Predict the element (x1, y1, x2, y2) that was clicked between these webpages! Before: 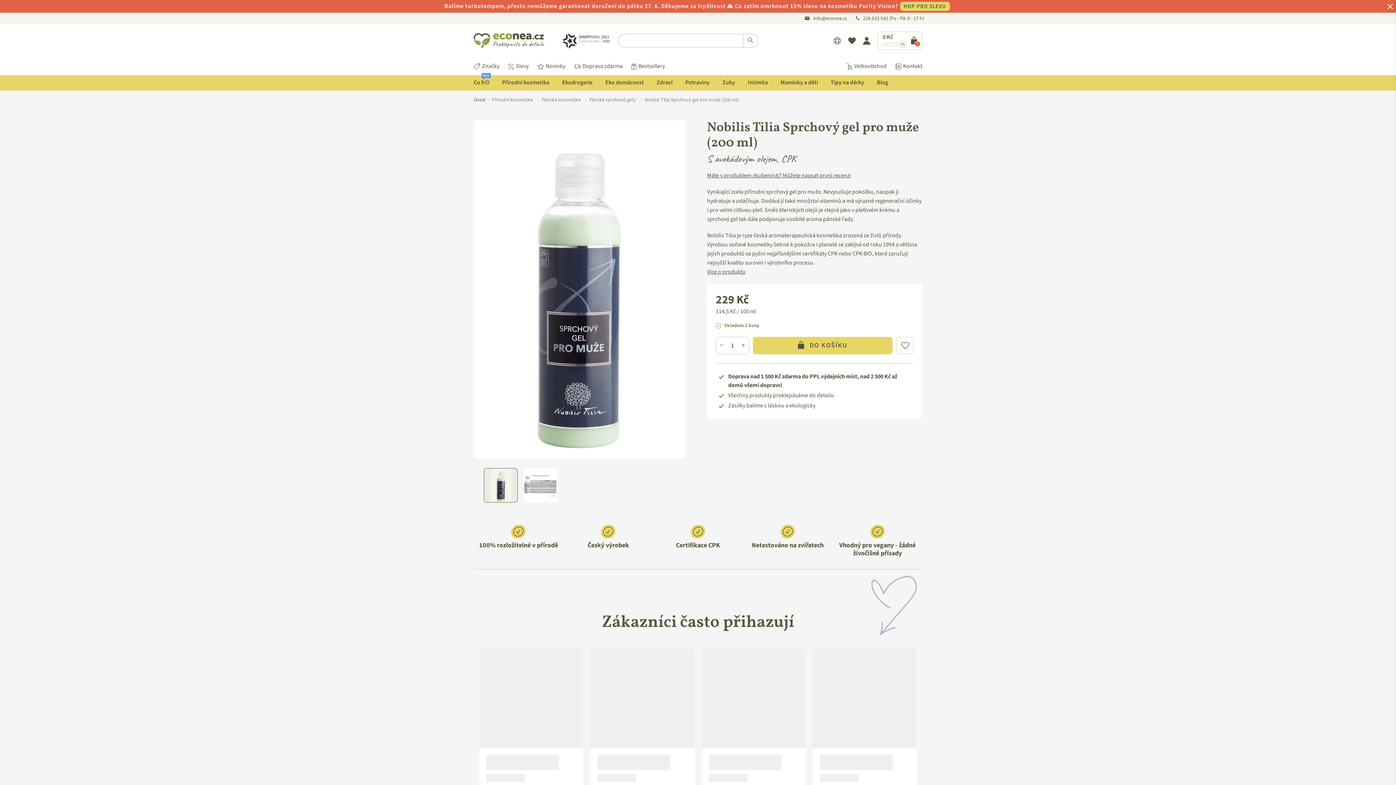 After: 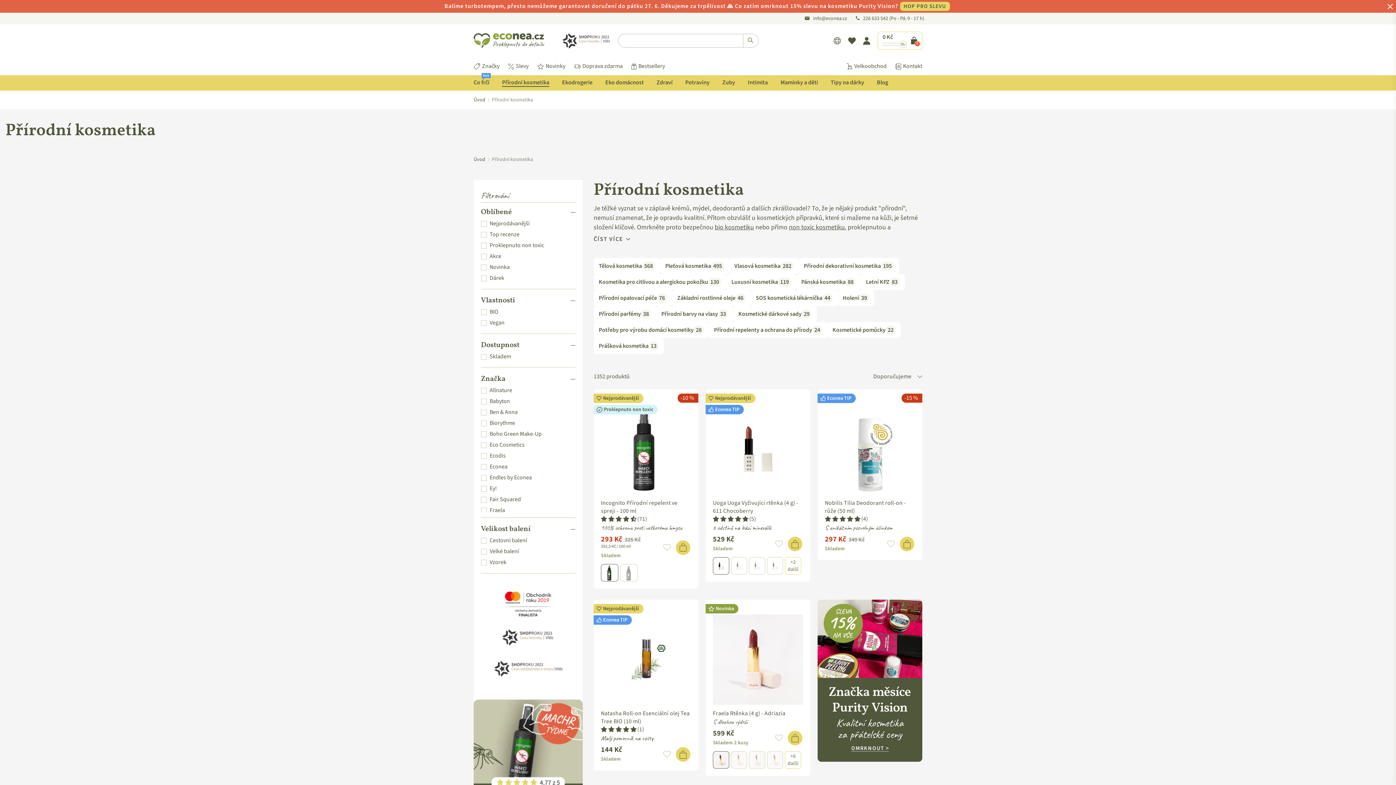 Action: bbox: (492, 96, 536, 103) label: Přírodní kosmetika